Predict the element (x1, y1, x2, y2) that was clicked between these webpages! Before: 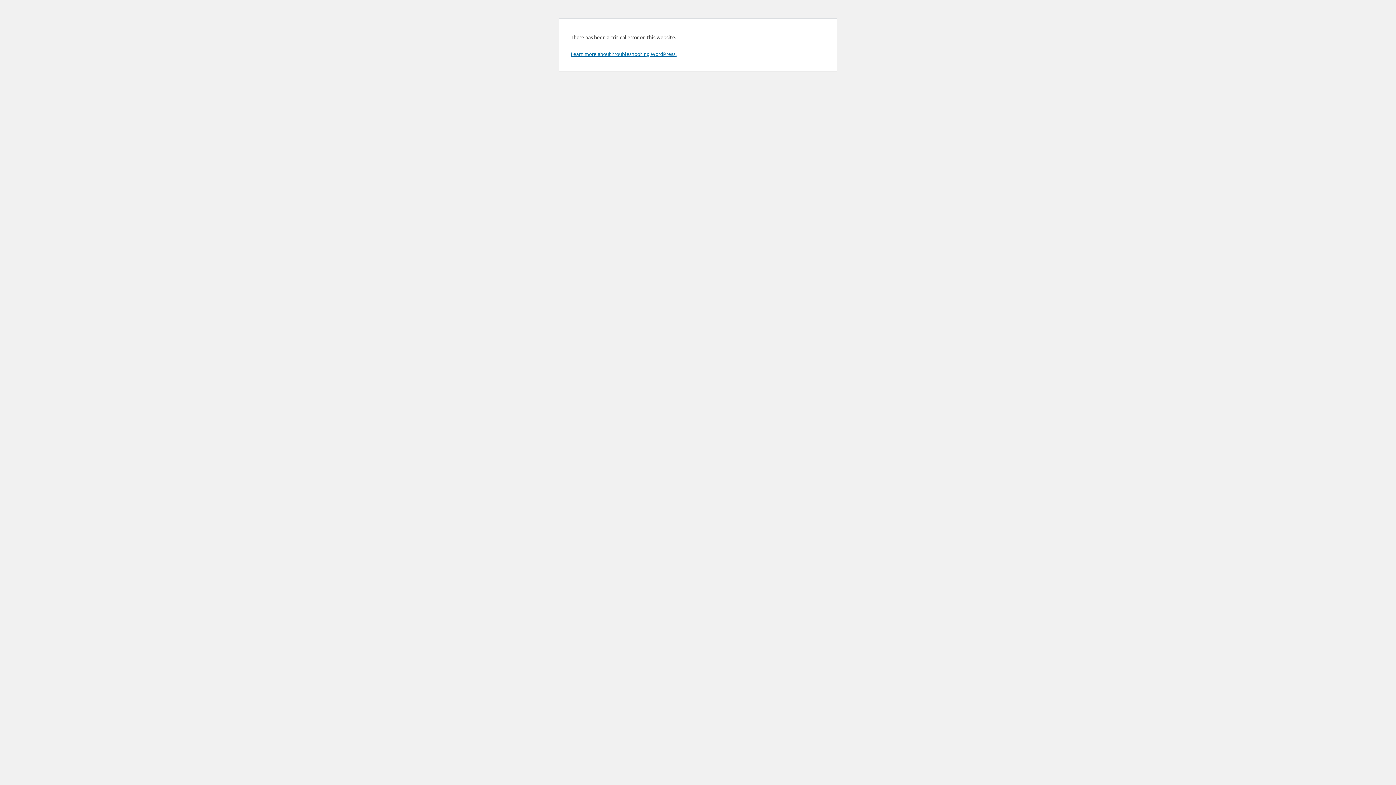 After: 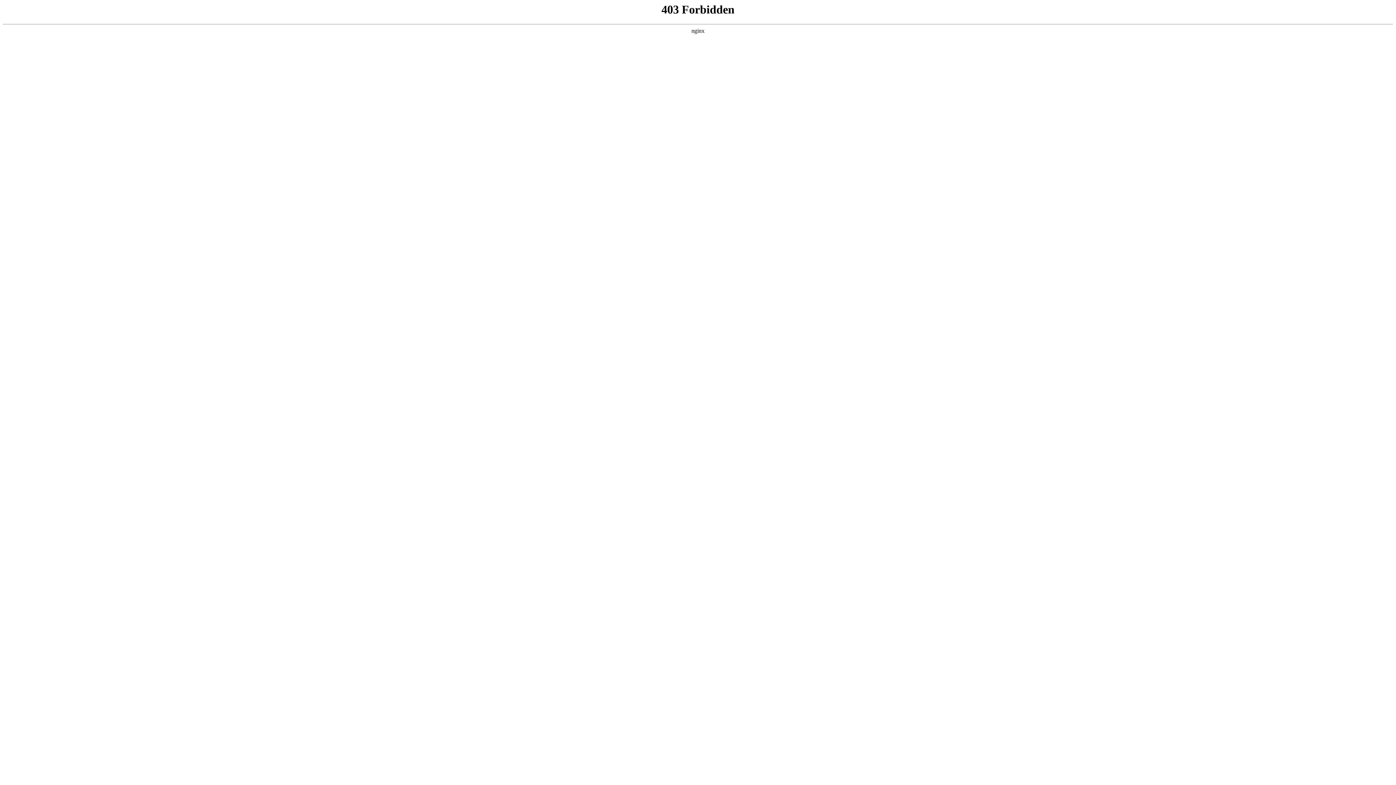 Action: label: Learn more about troubleshooting WordPress. bbox: (570, 50, 676, 57)